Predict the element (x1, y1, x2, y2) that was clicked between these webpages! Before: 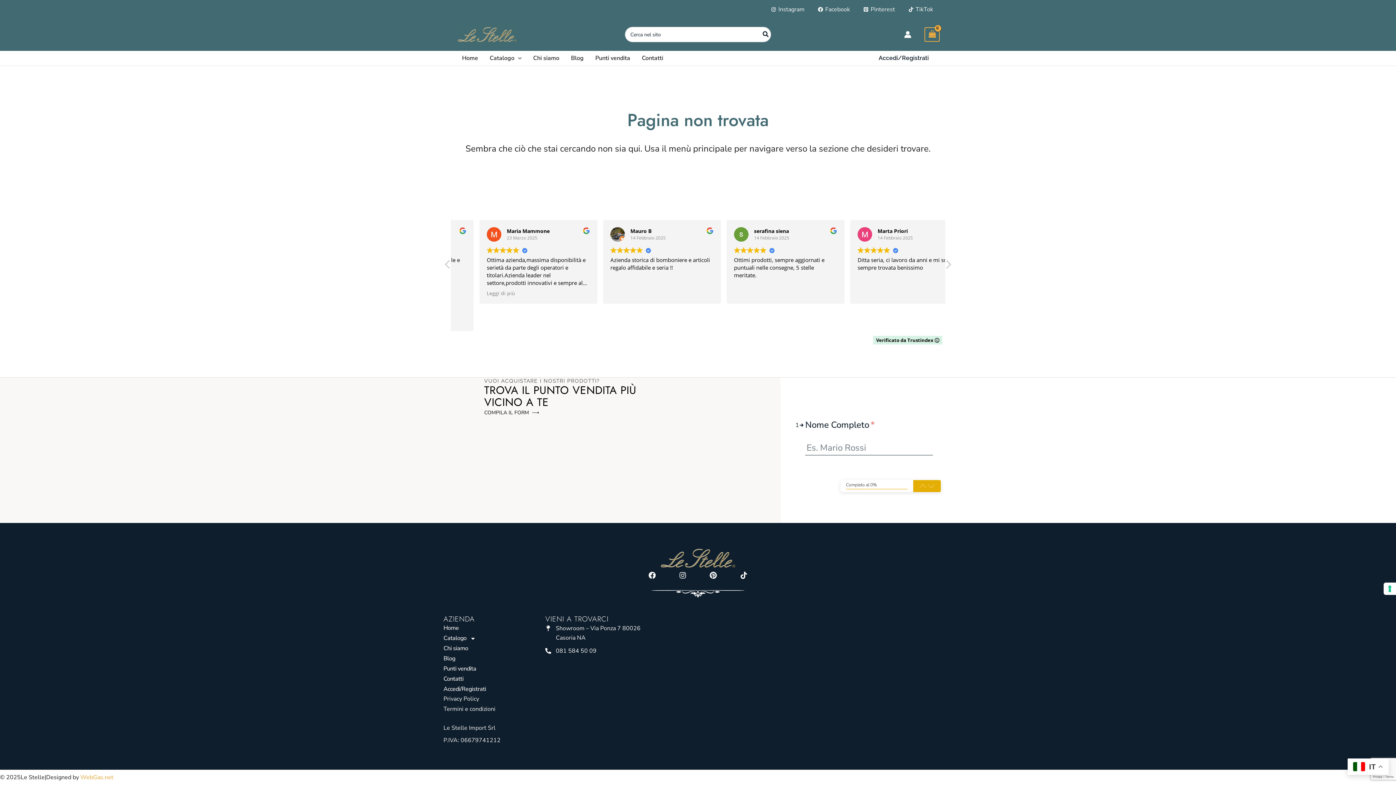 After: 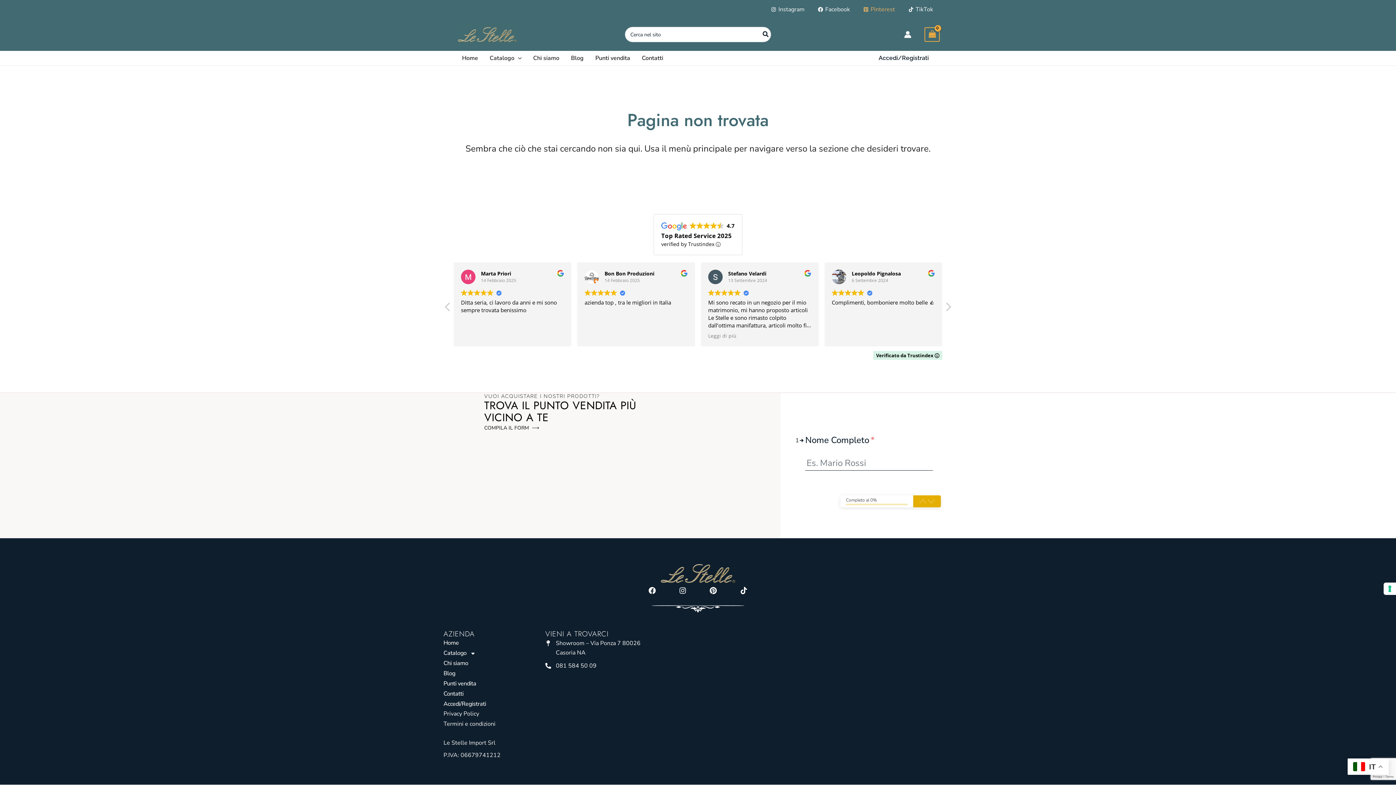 Action: bbox: (861, 6, 897, 12) label: Pinterest